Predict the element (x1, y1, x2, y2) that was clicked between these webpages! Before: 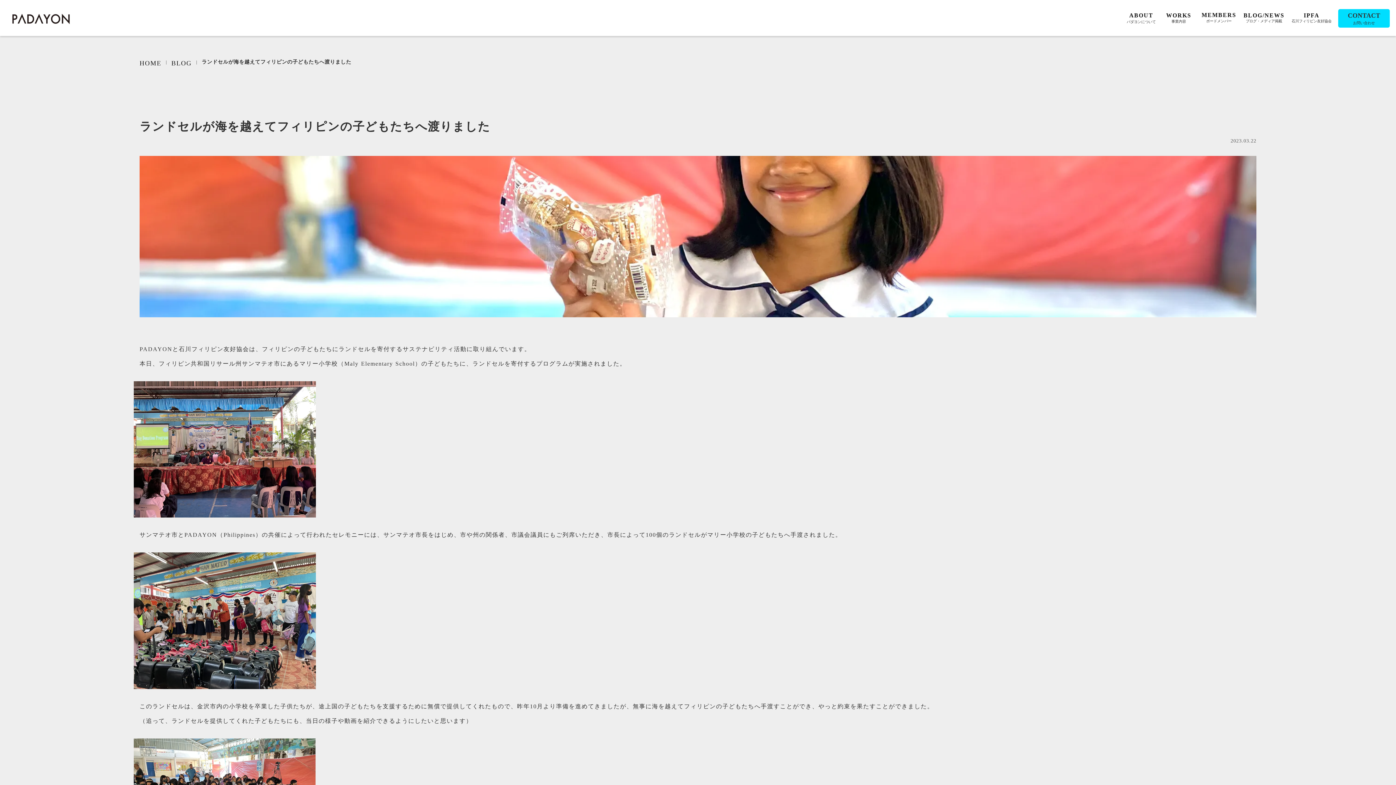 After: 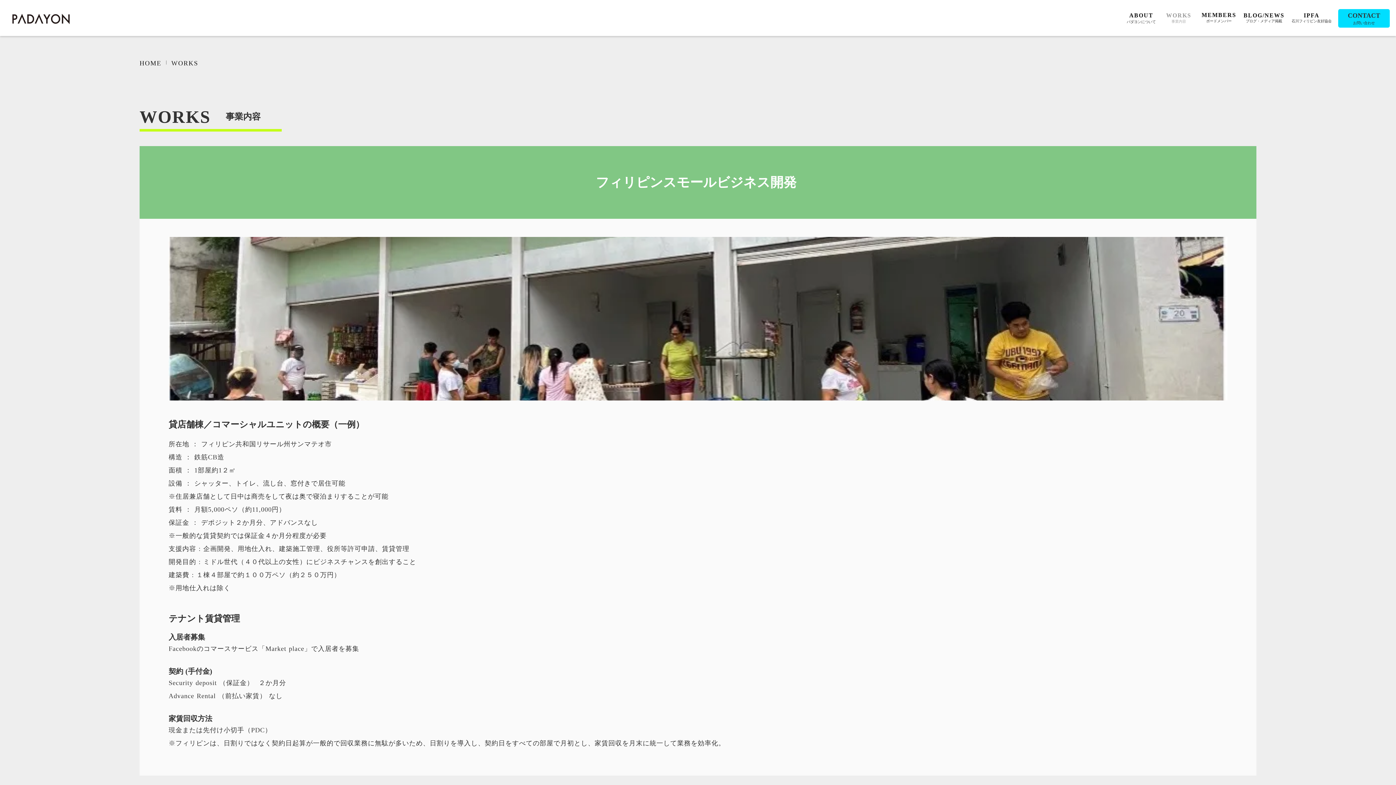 Action: bbox: (1159, 8, 1198, 27) label: WORKS

事業内容